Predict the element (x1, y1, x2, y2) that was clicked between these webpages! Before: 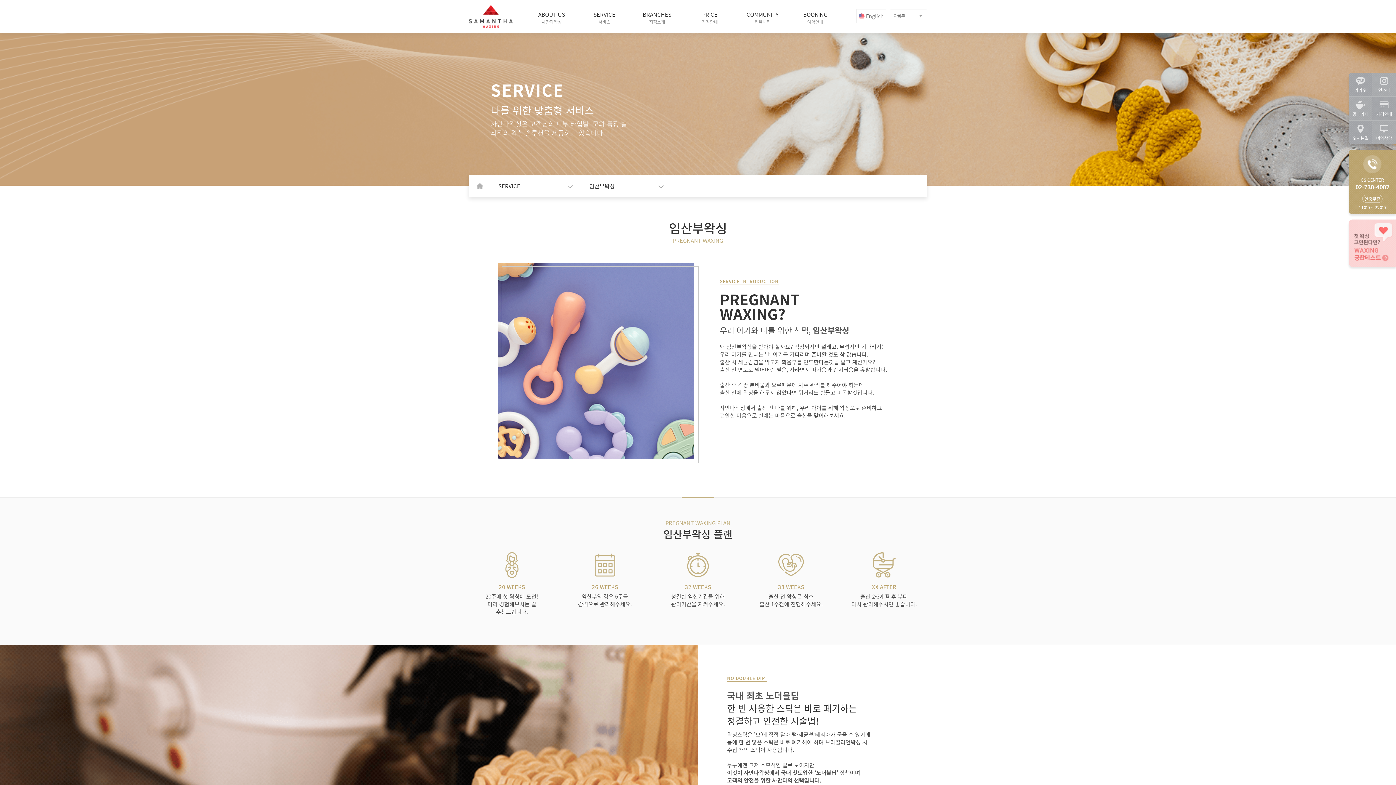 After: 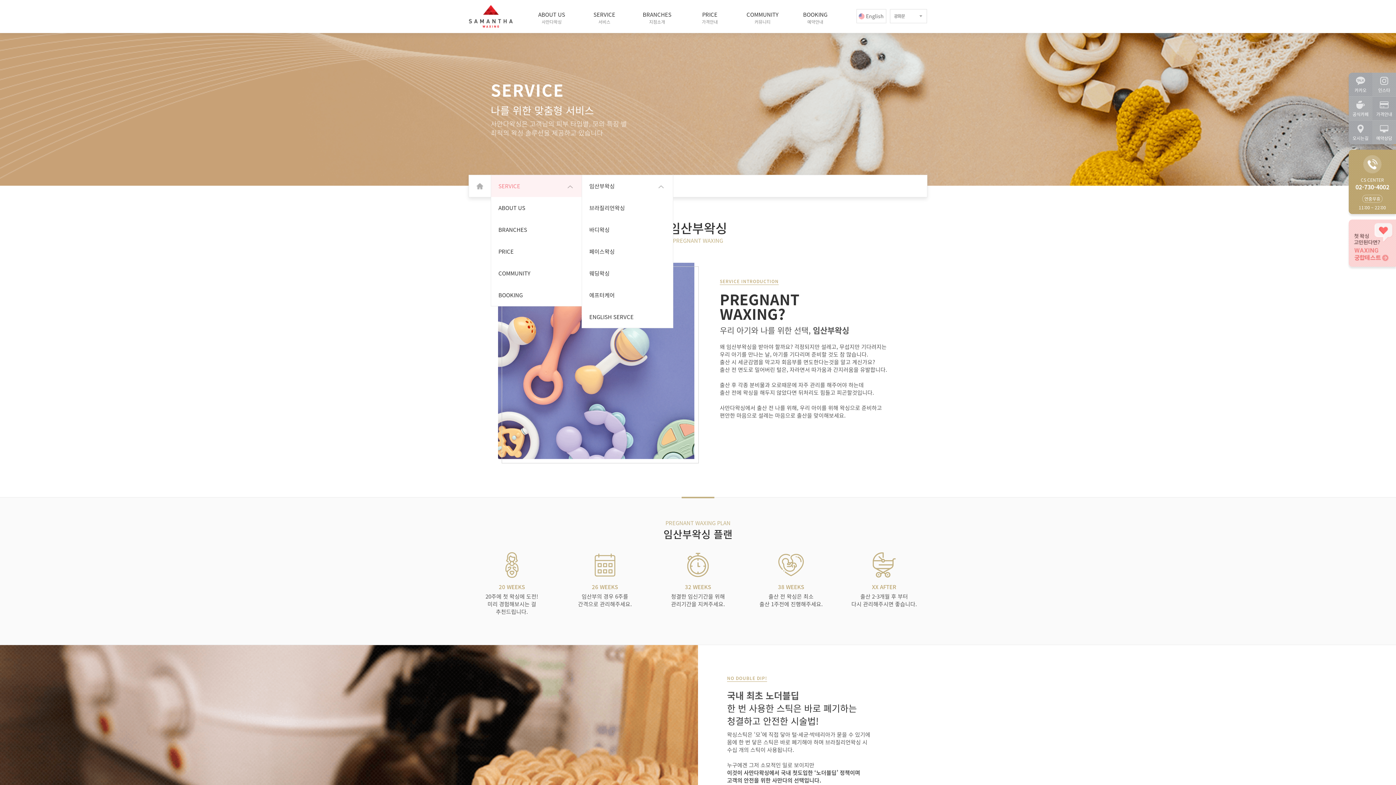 Action: bbox: (491, 175, 582, 197) label: SERVICE